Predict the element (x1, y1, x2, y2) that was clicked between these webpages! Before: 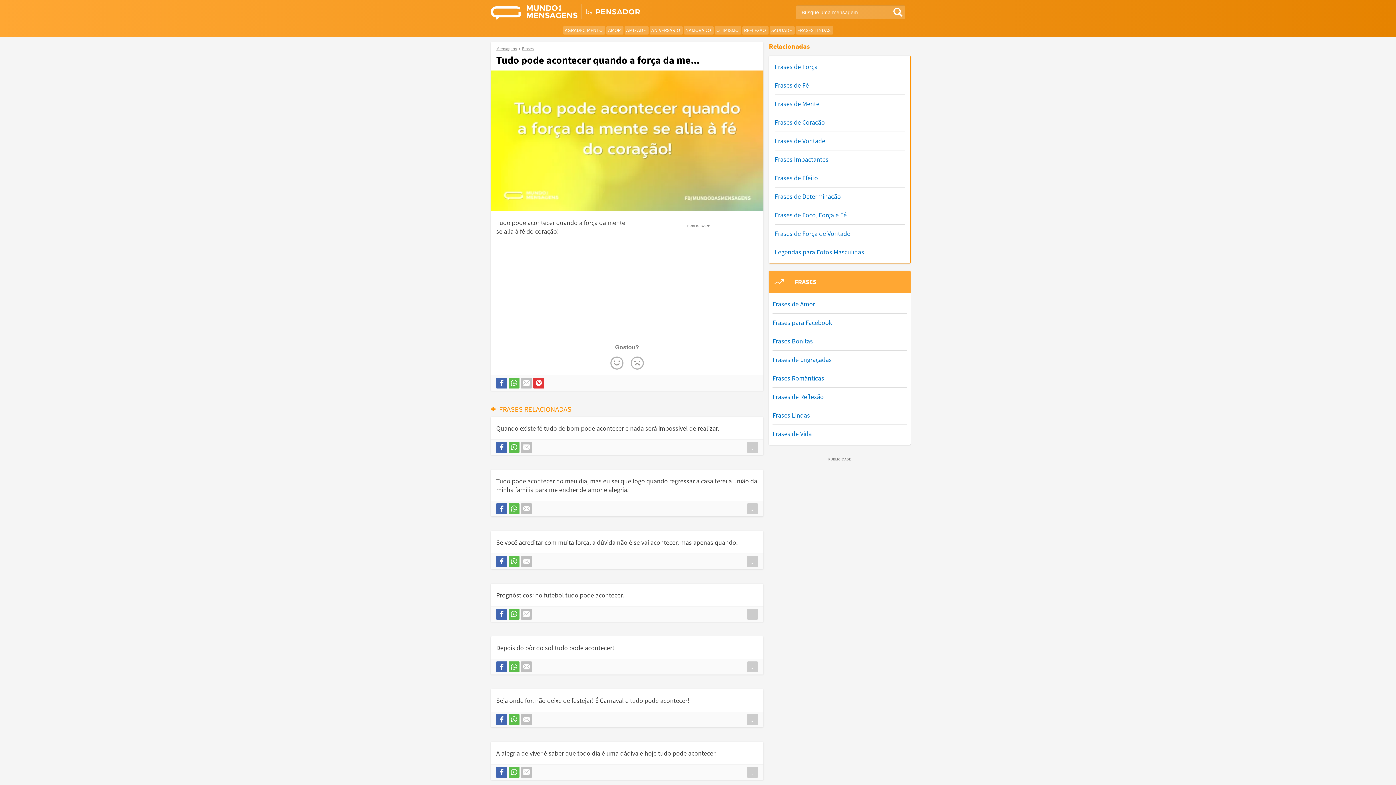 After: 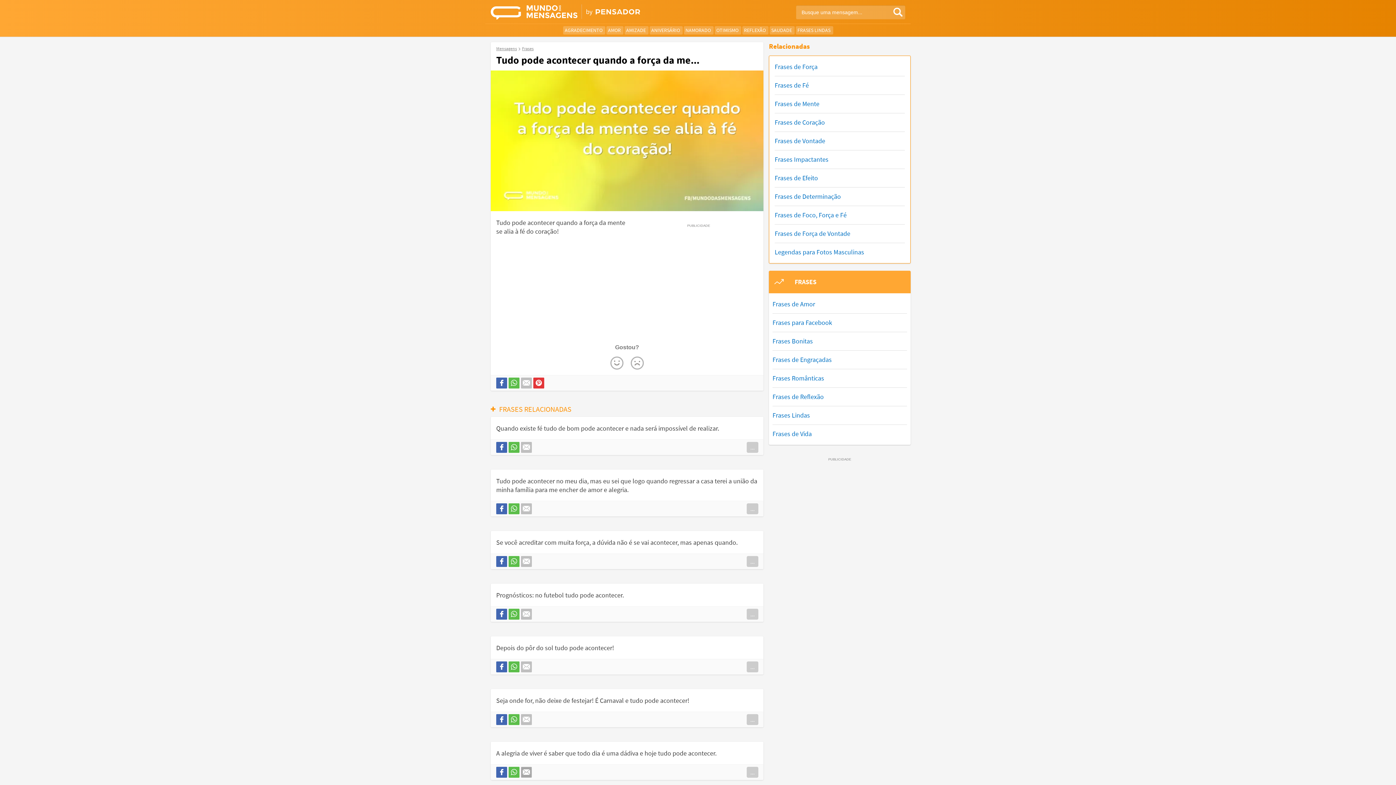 Action: bbox: (521, 767, 532, 778)